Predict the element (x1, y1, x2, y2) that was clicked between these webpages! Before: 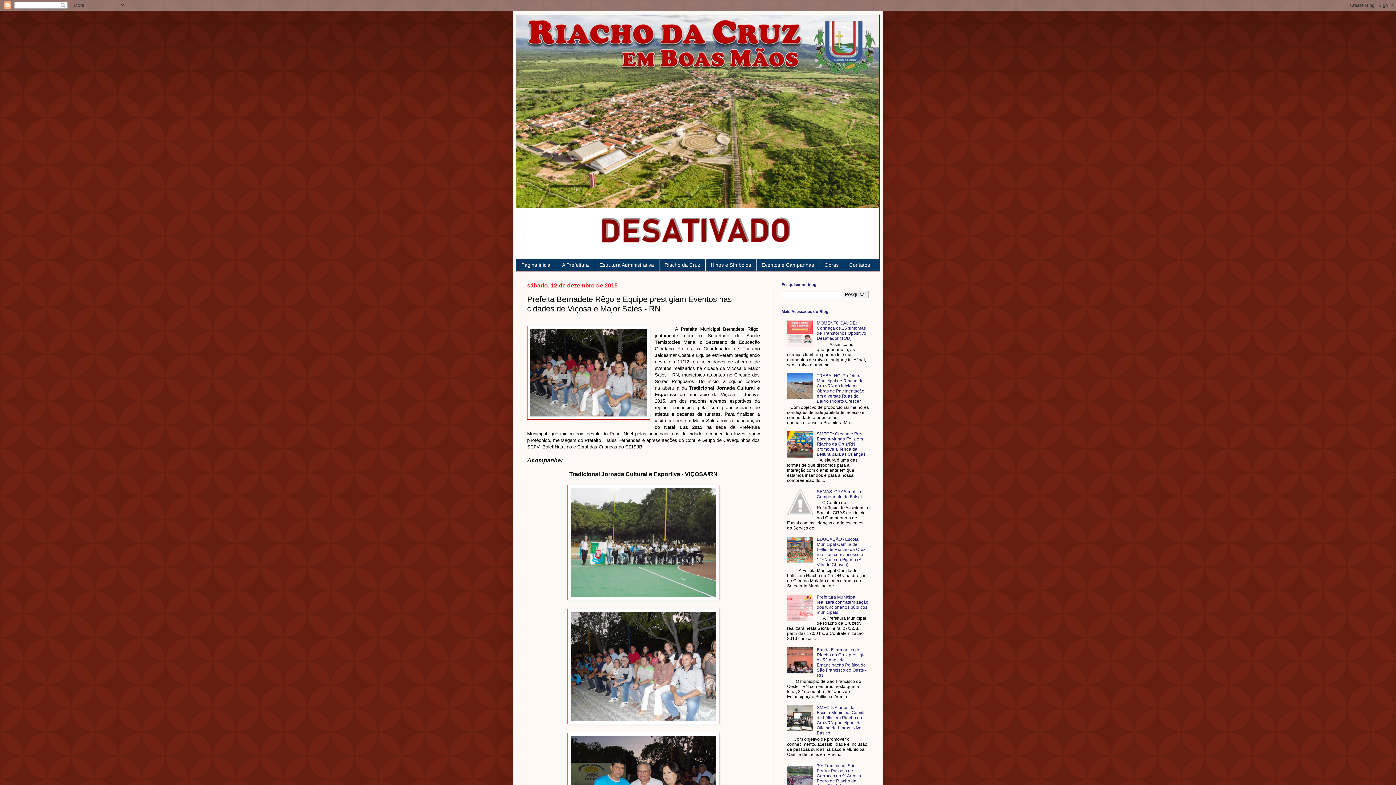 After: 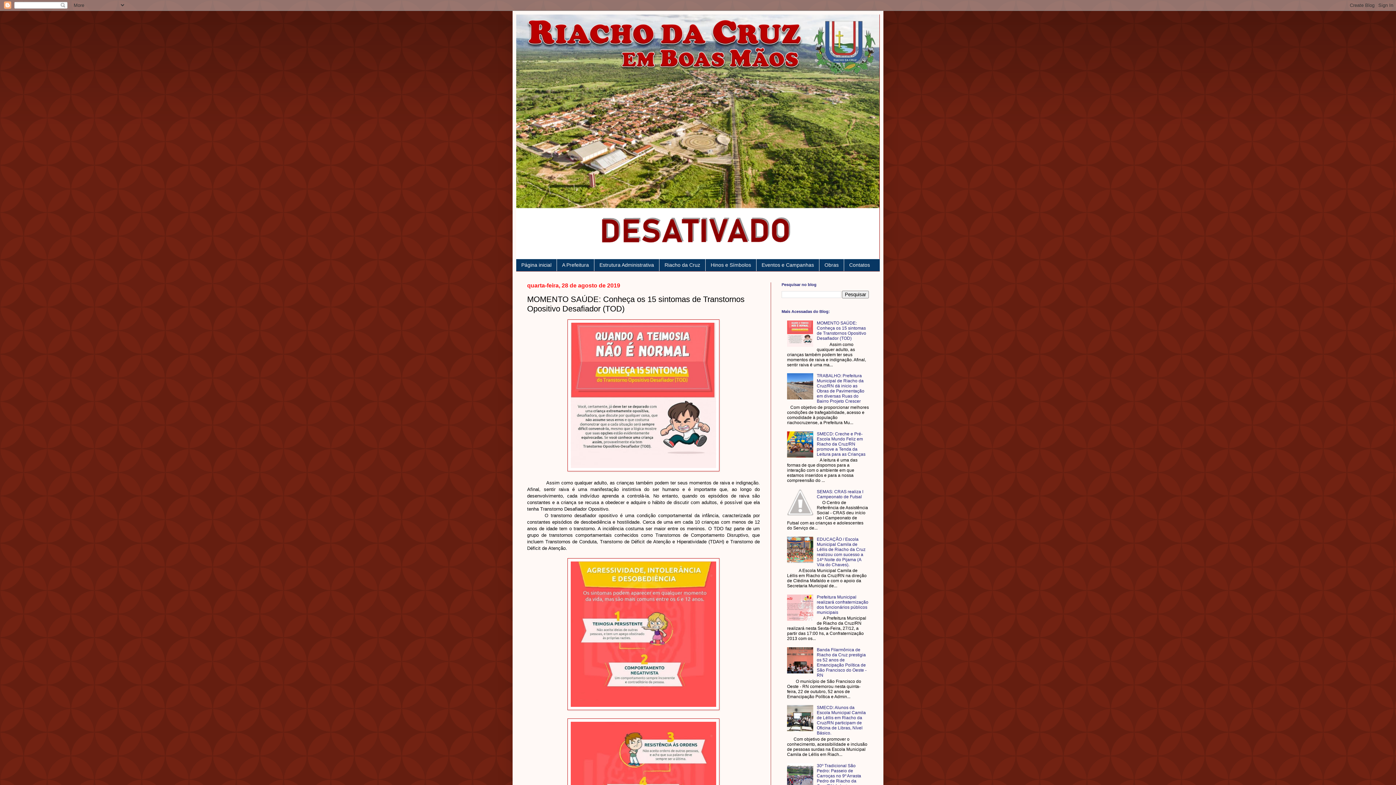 Action: bbox: (817, 320, 866, 341) label: MOMENTO SAÚDE: Conheça os 15 sintomas de Transtornos Opositivo Desafiador (TOD)